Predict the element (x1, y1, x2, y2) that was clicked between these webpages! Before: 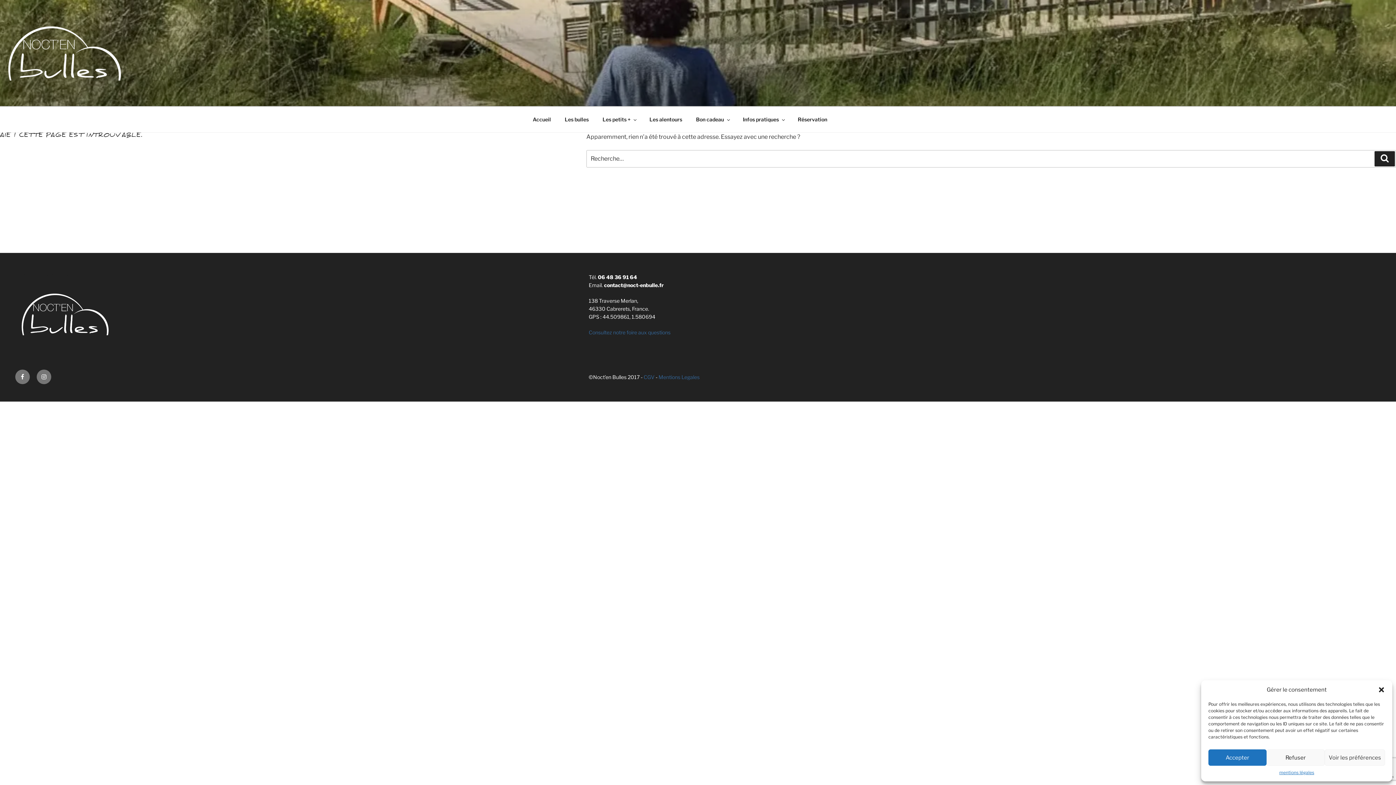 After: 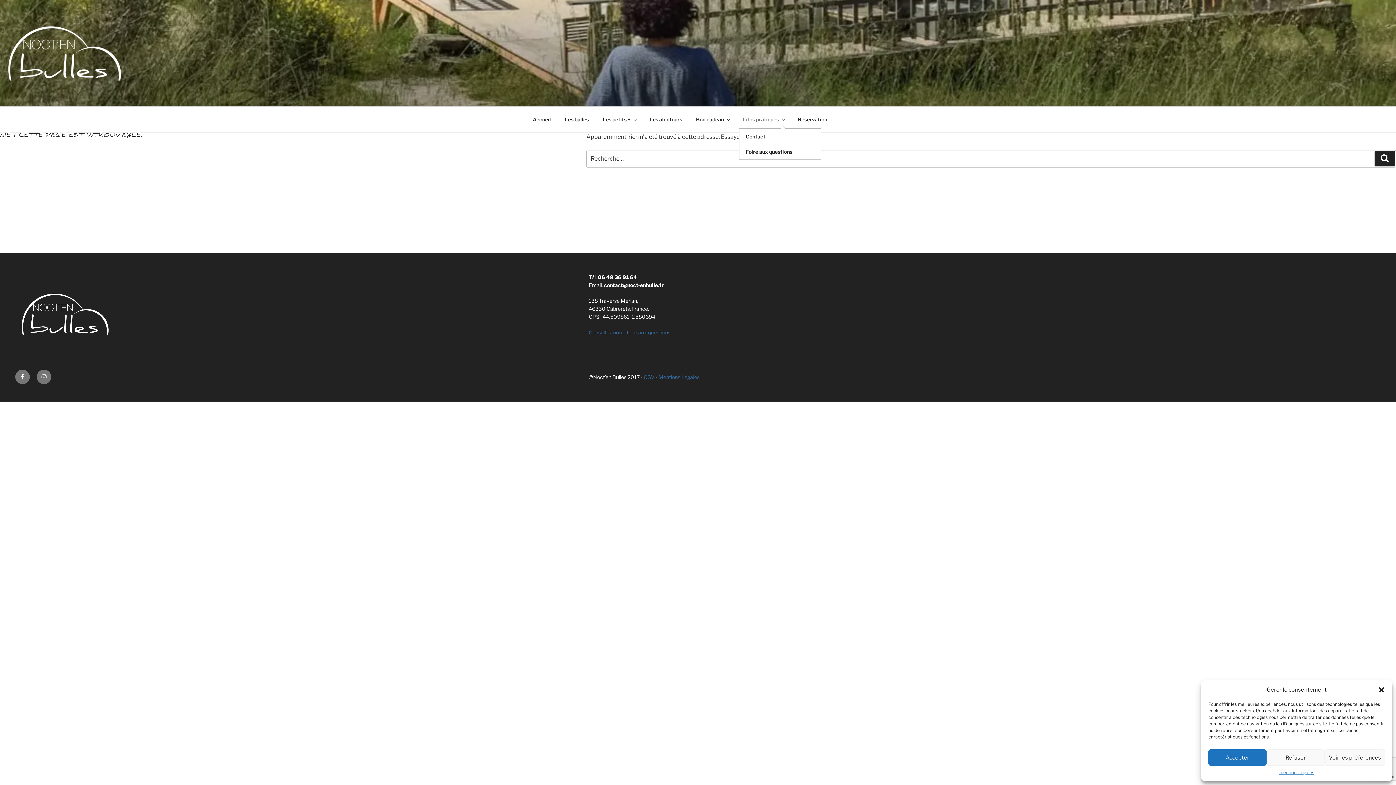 Action: label: Infos pratiques bbox: (736, 110, 790, 128)